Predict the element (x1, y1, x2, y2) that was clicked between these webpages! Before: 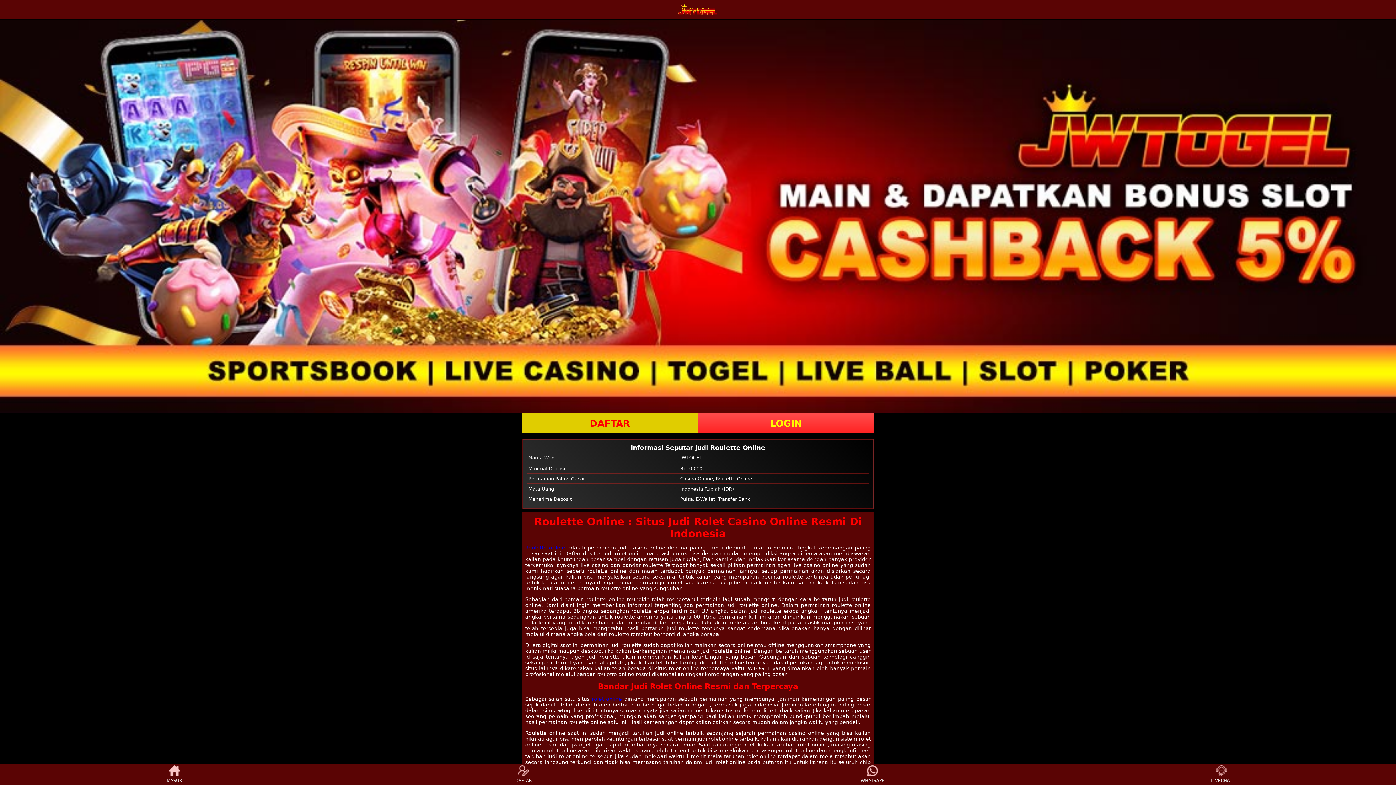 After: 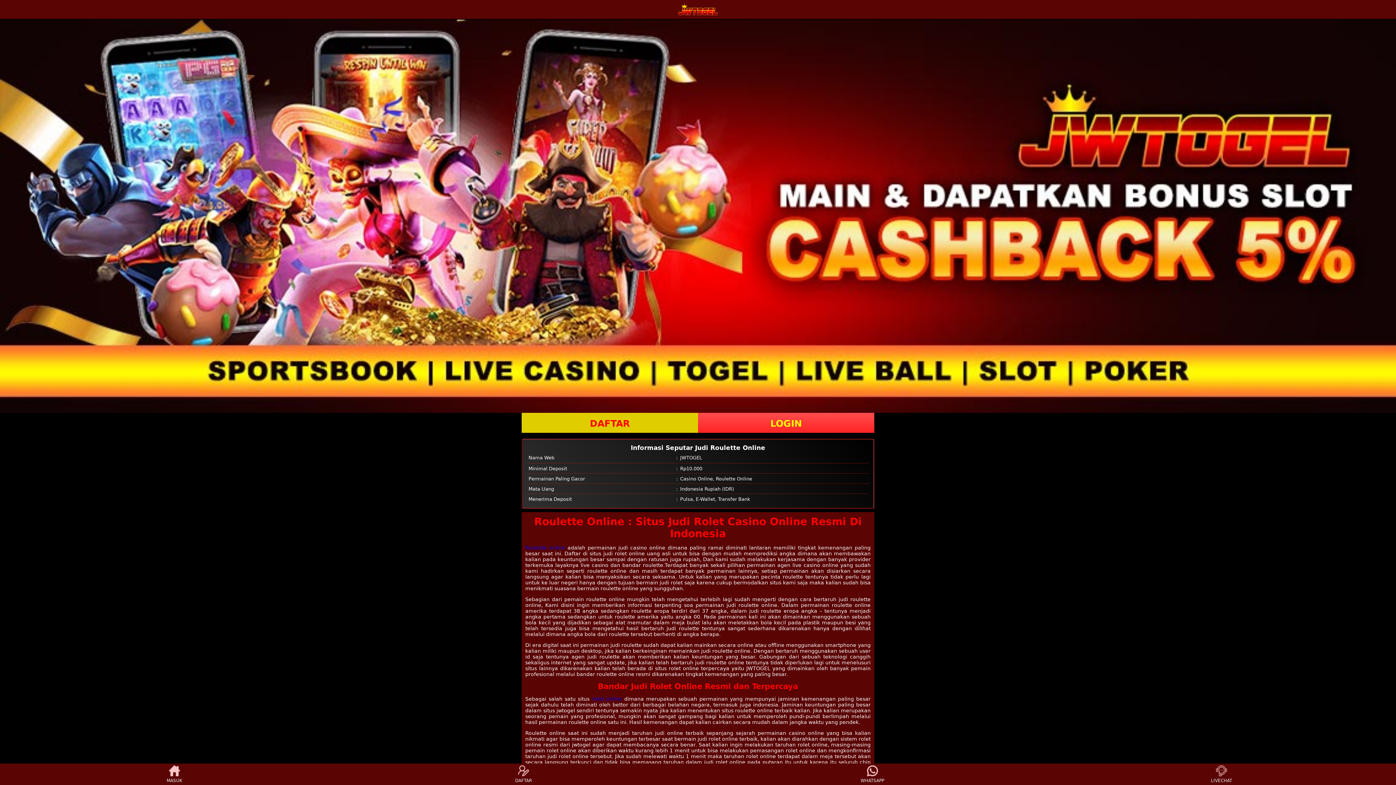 Action: bbox: (591, 696, 622, 702) label: rolet online